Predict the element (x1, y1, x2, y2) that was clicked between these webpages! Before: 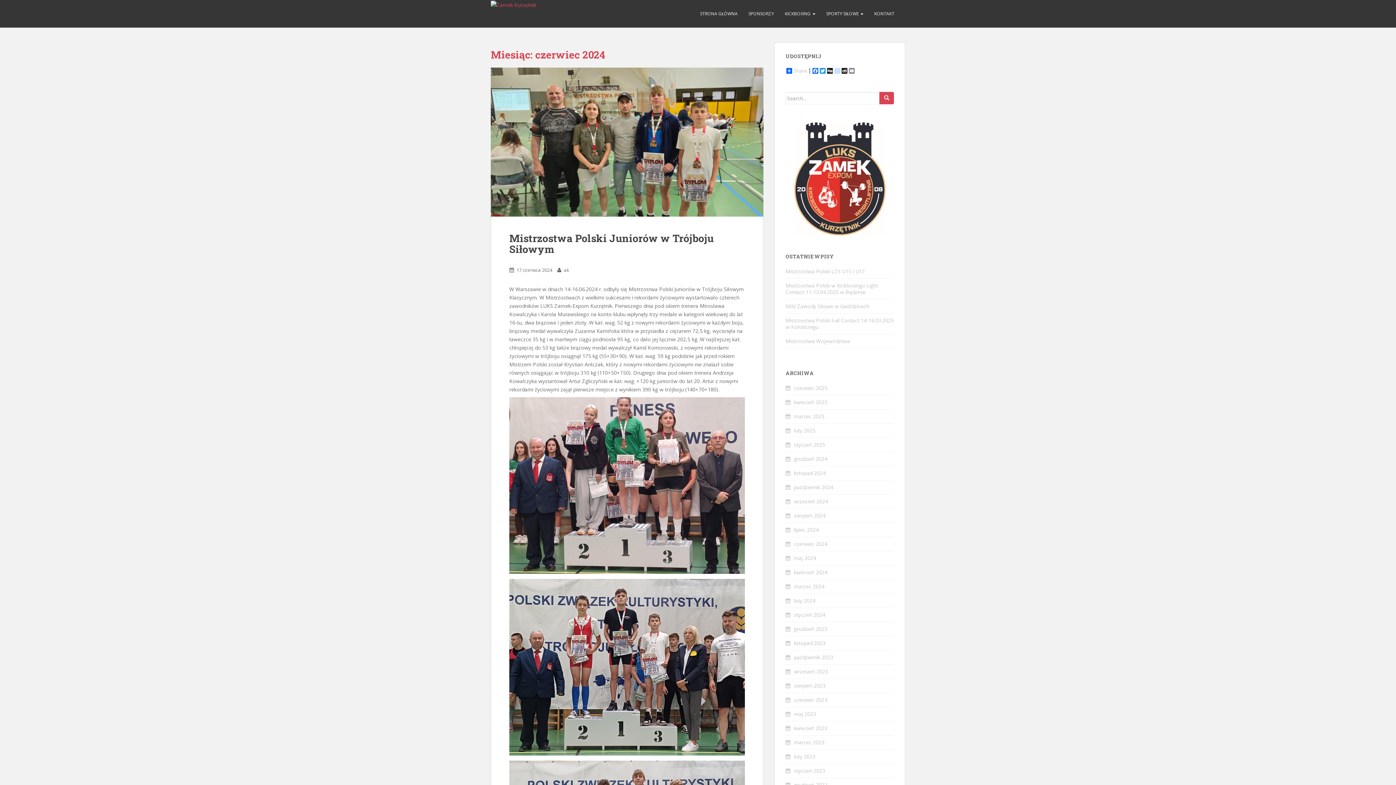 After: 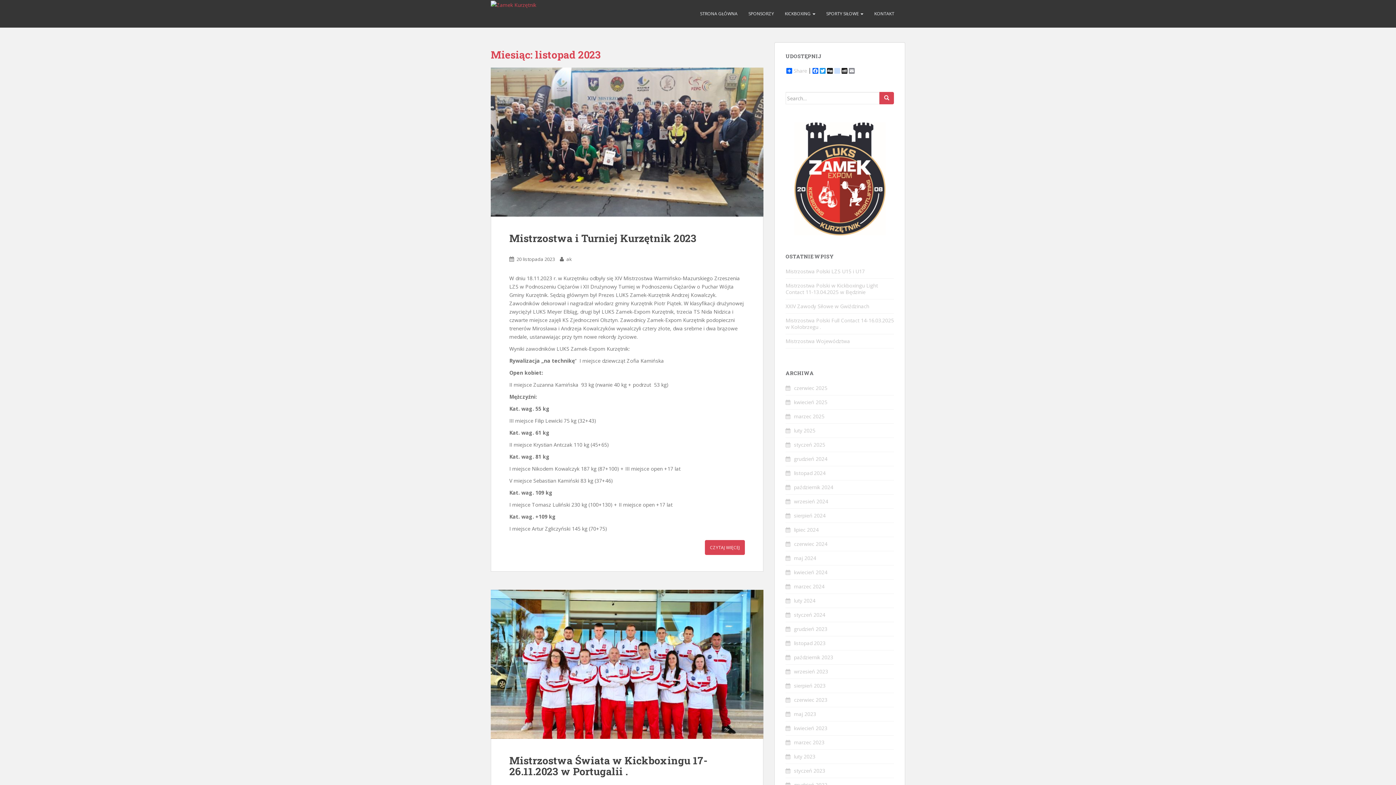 Action: bbox: (794, 640, 825, 646) label: listopad 2023